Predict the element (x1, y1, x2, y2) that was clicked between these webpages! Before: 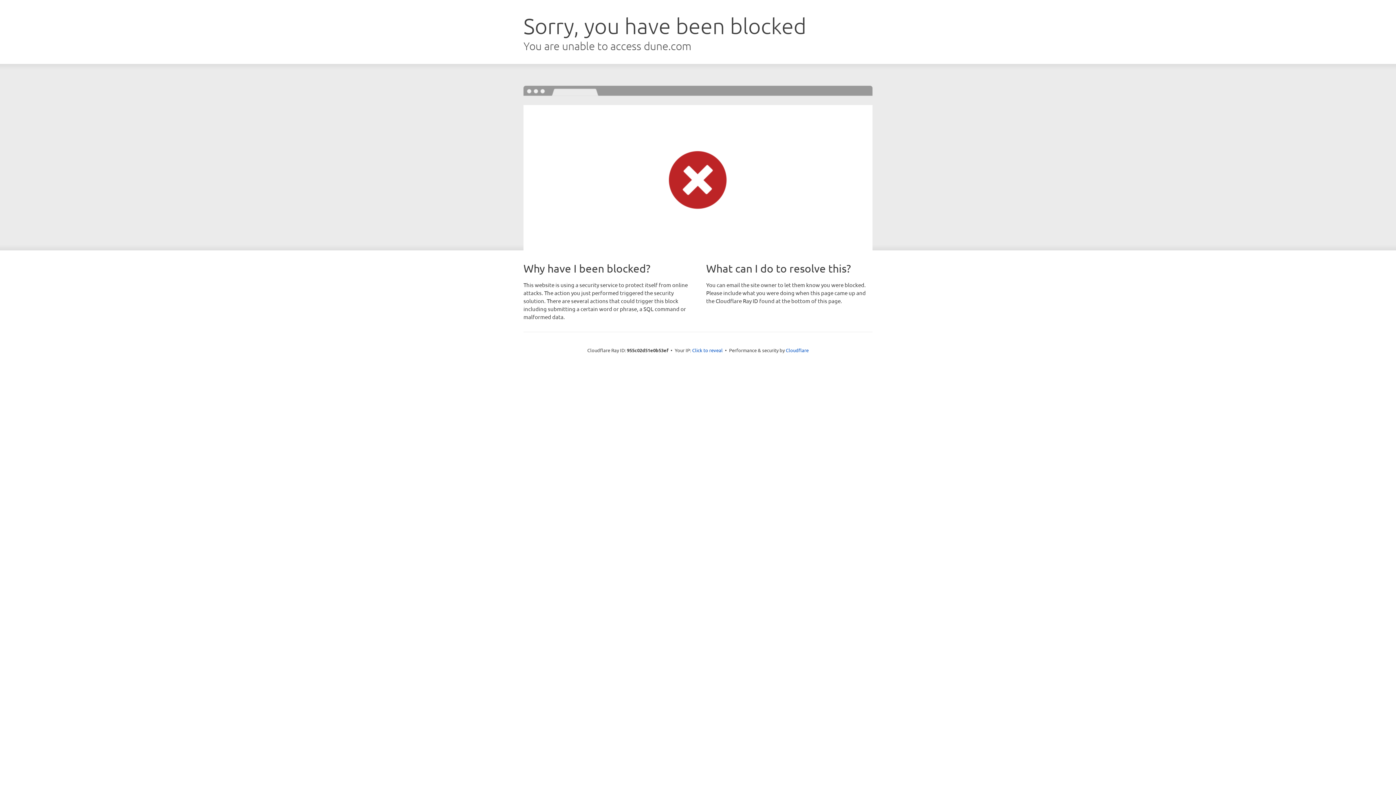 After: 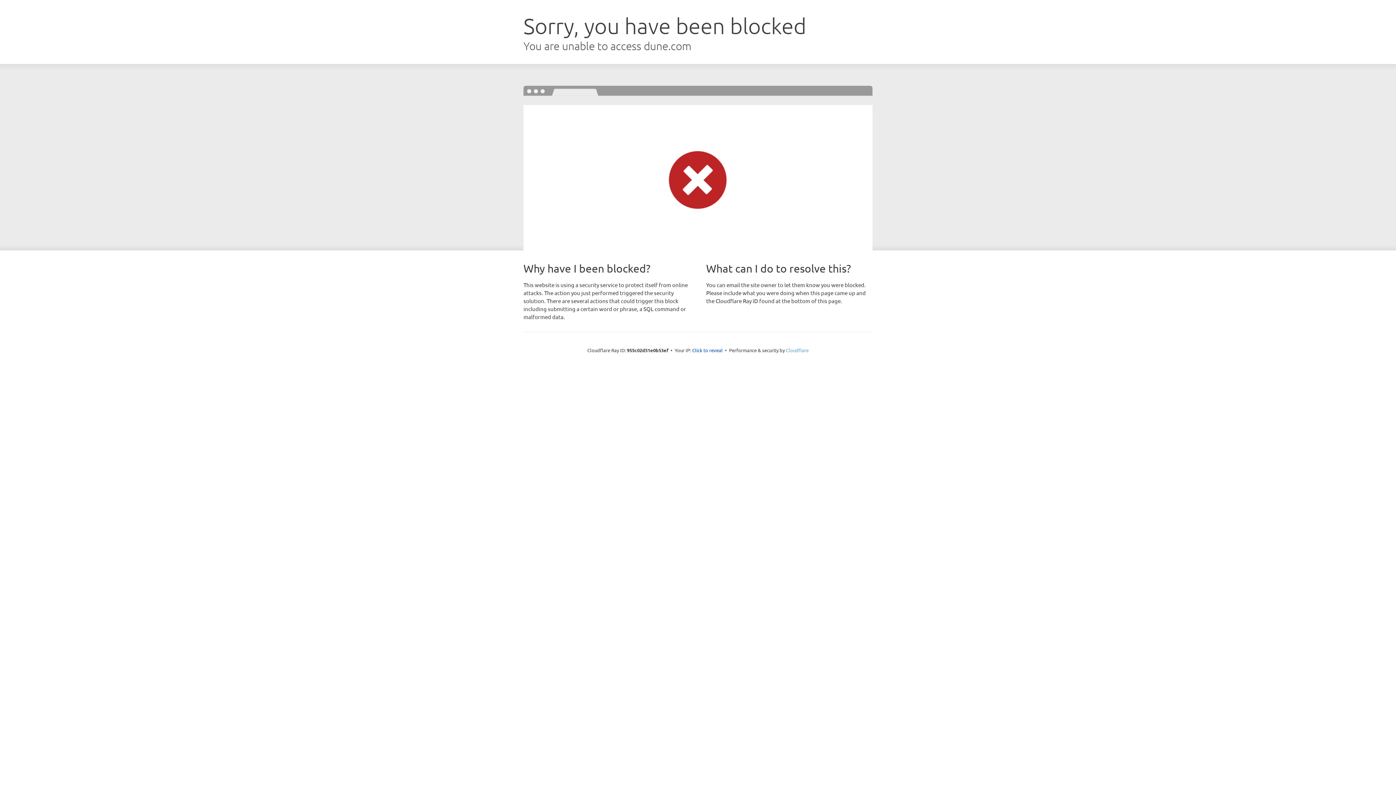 Action: label: Cloudflare bbox: (786, 347, 808, 353)